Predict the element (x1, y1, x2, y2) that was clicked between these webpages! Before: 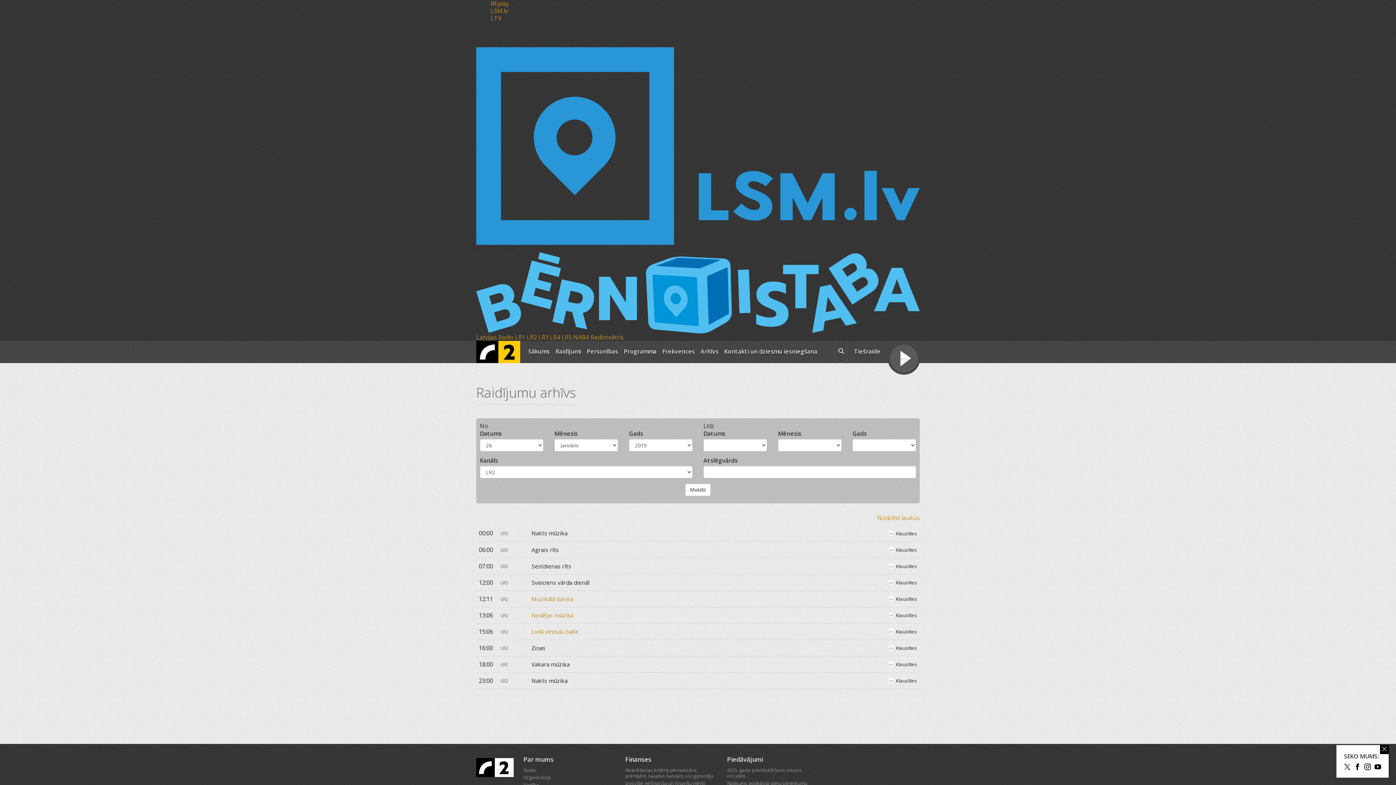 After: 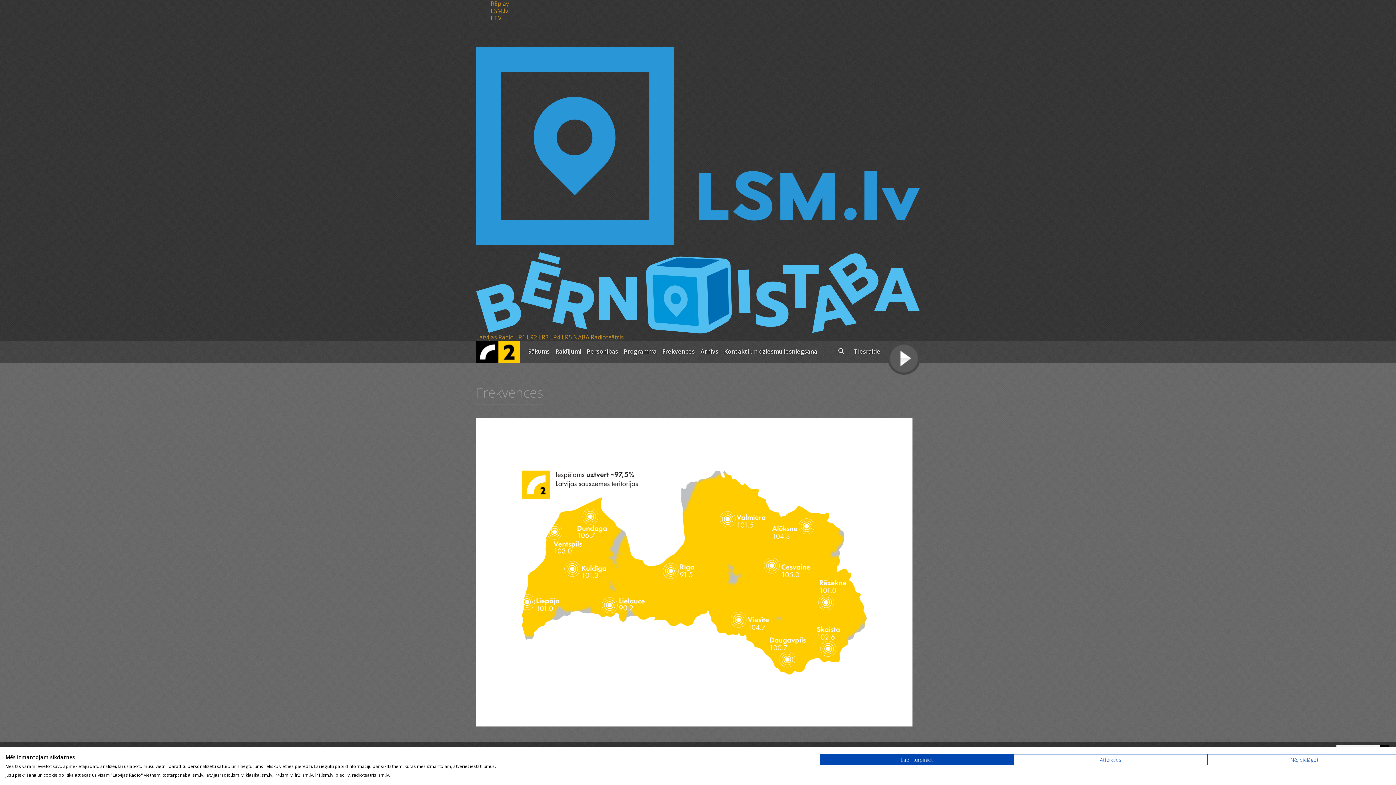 Action: label: Frekvences bbox: (659, 341, 697, 363)